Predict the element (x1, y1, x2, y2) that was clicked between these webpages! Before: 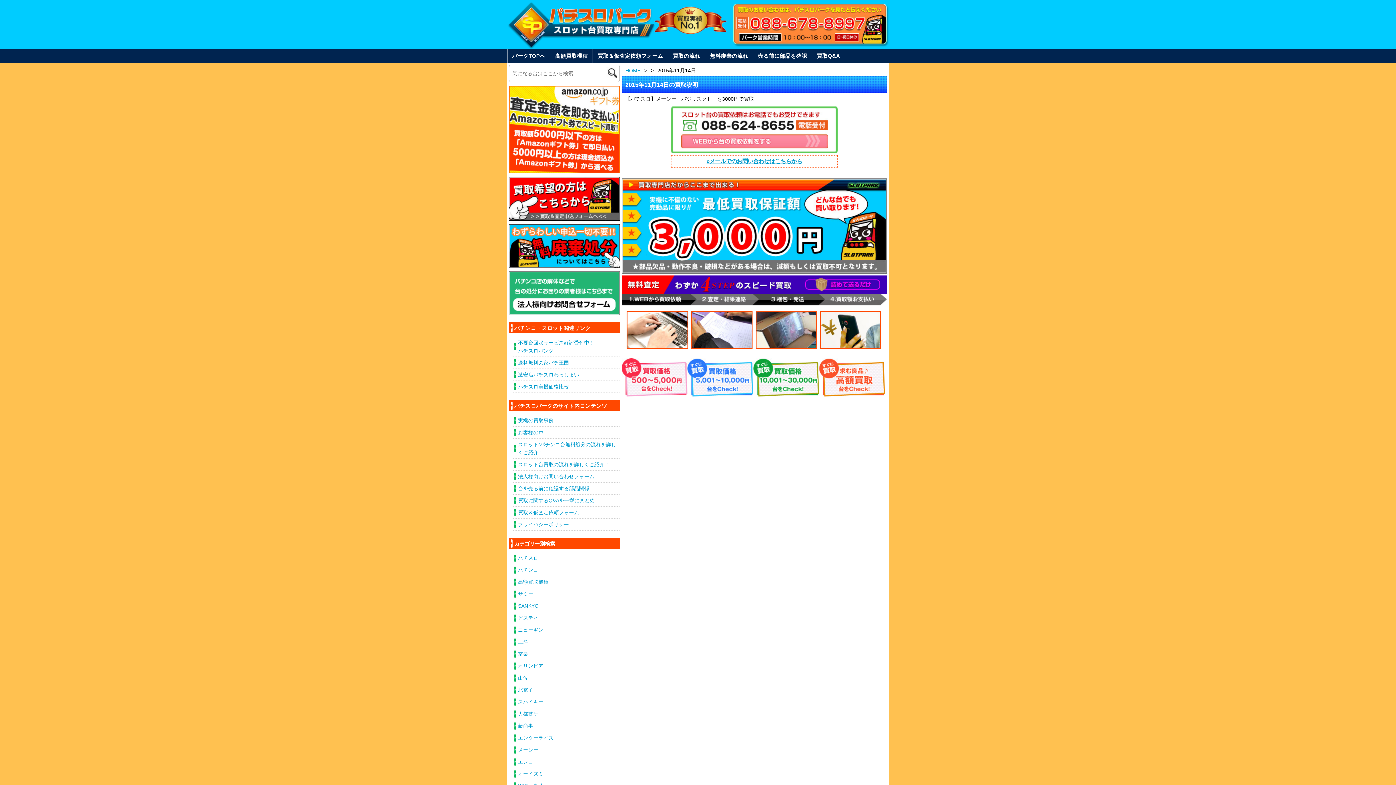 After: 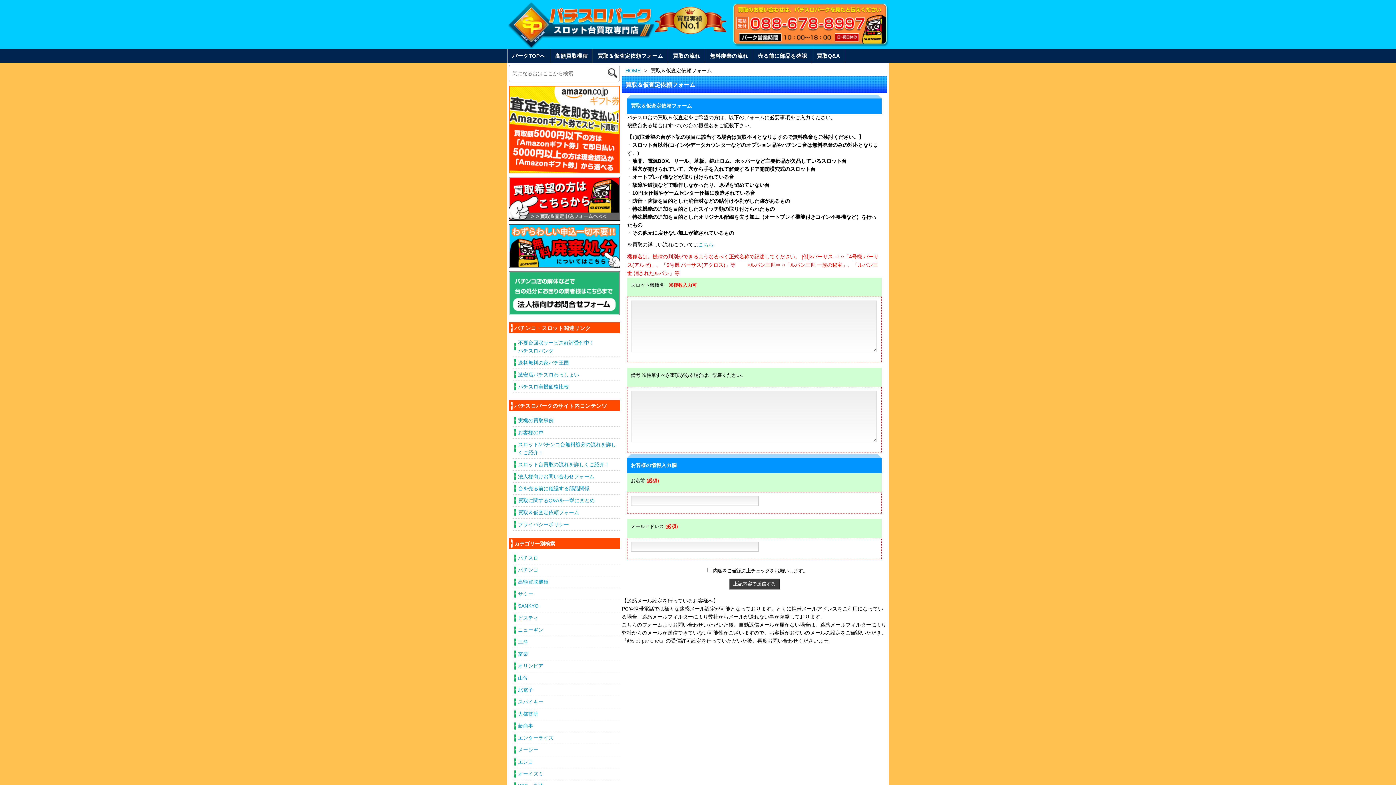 Action: bbox: (593, 49, 668, 62) label: 買取＆仮査定依頼フォーム